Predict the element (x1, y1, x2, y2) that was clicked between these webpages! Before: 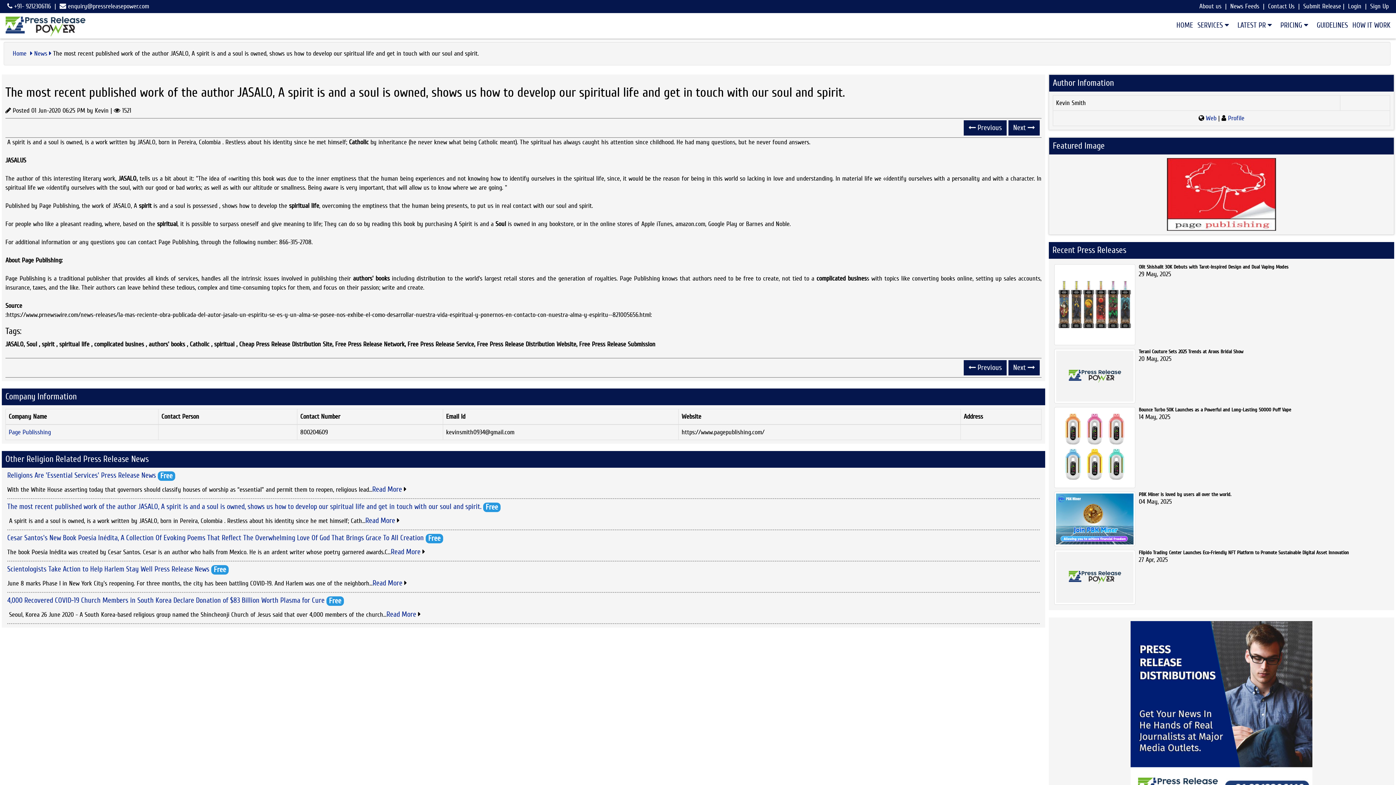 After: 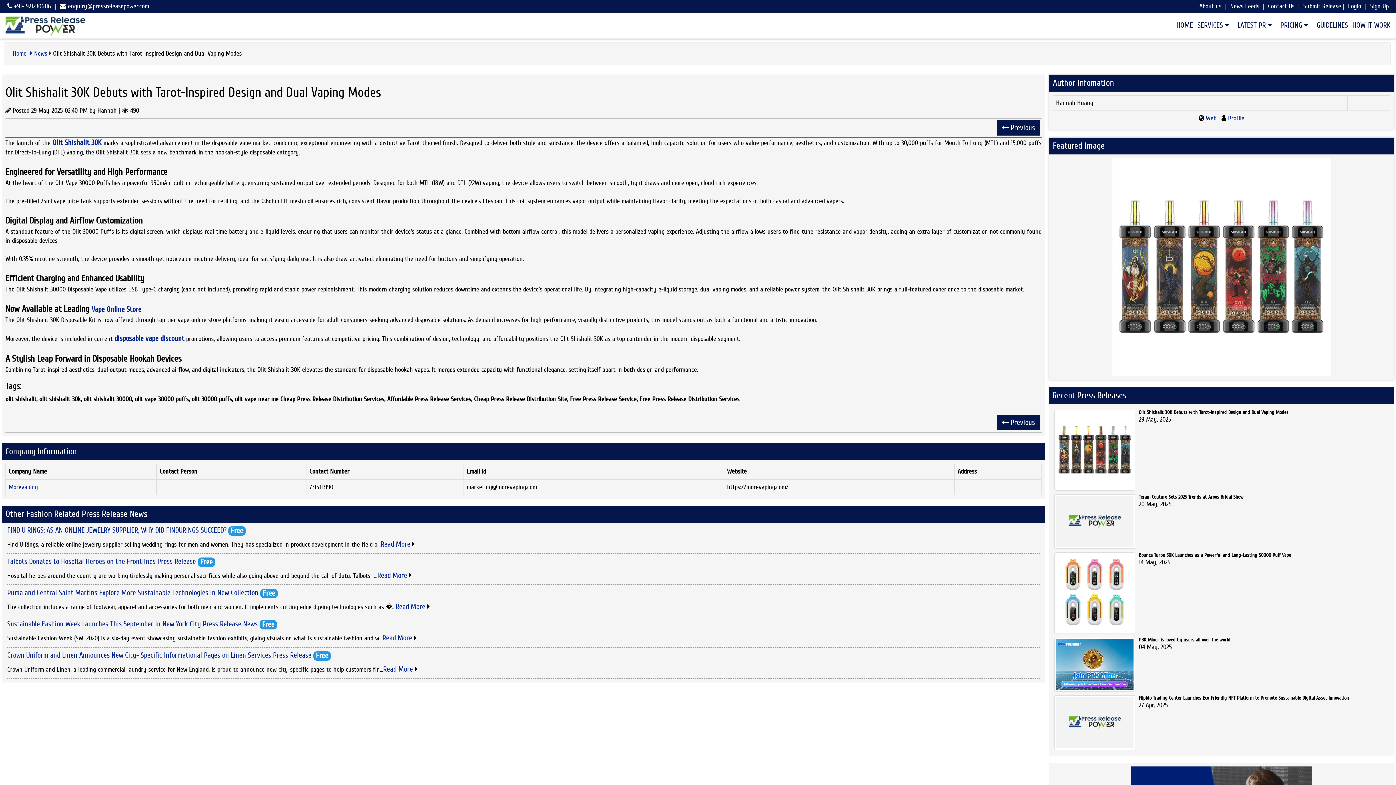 Action: bbox: (1054, 300, 1135, 308)